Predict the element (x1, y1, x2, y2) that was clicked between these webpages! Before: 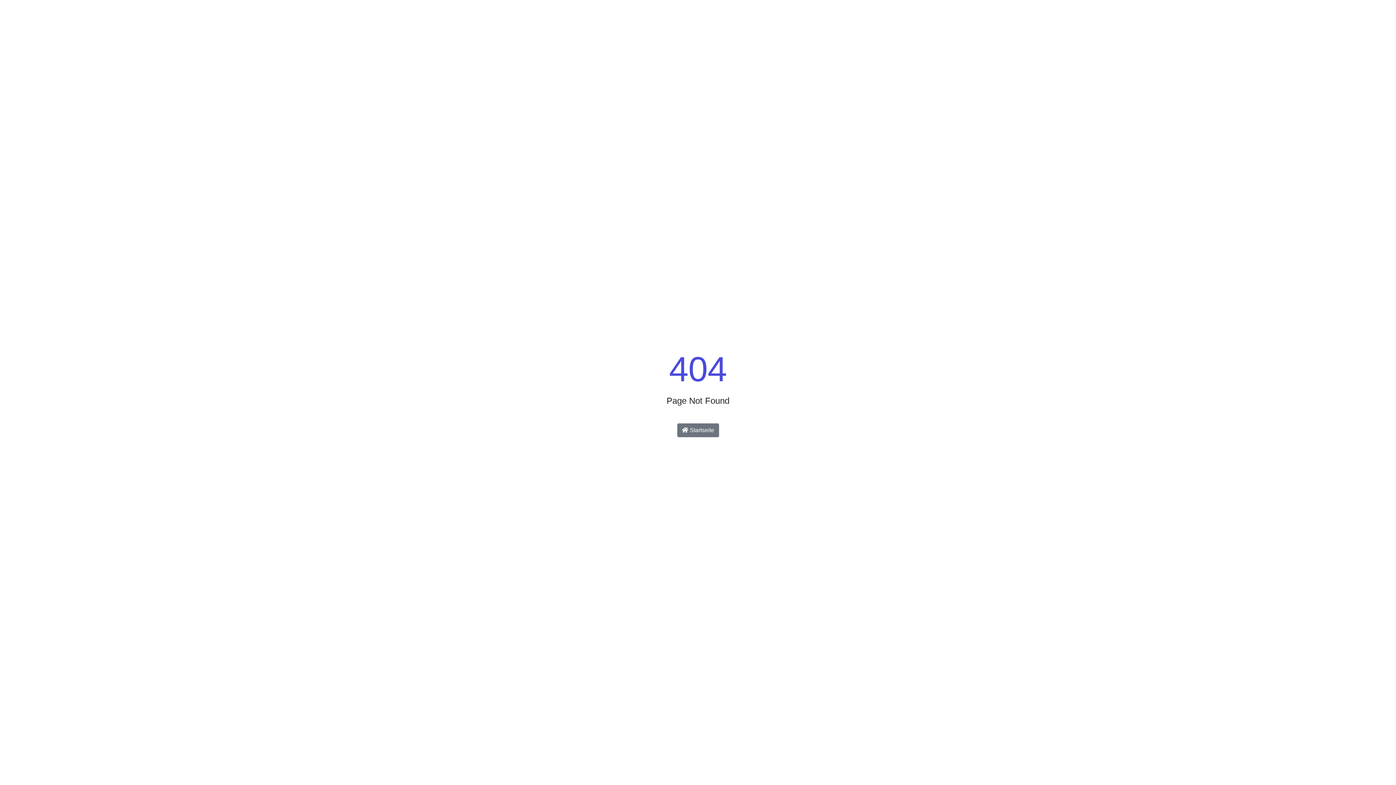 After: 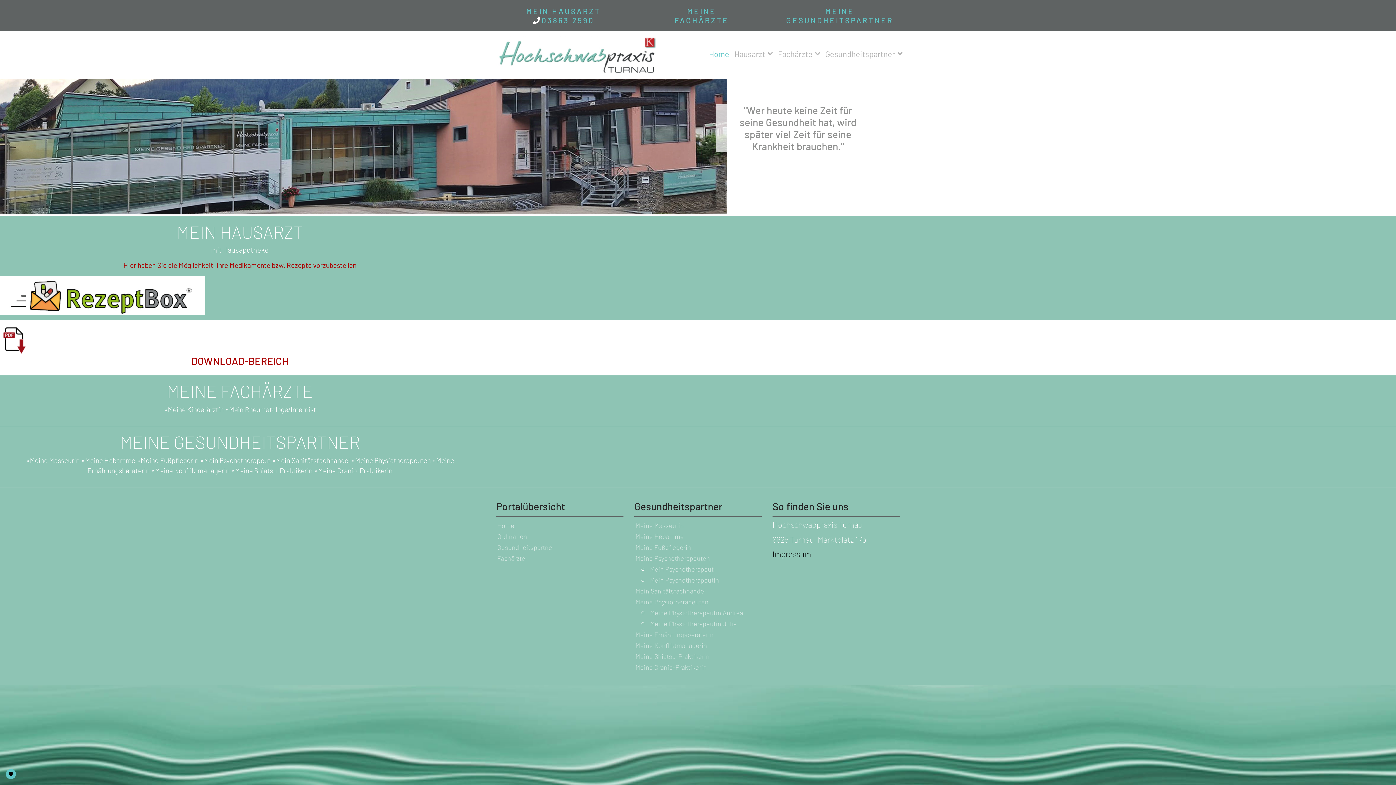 Action: bbox: (677, 423, 719, 437) label:  Startseite